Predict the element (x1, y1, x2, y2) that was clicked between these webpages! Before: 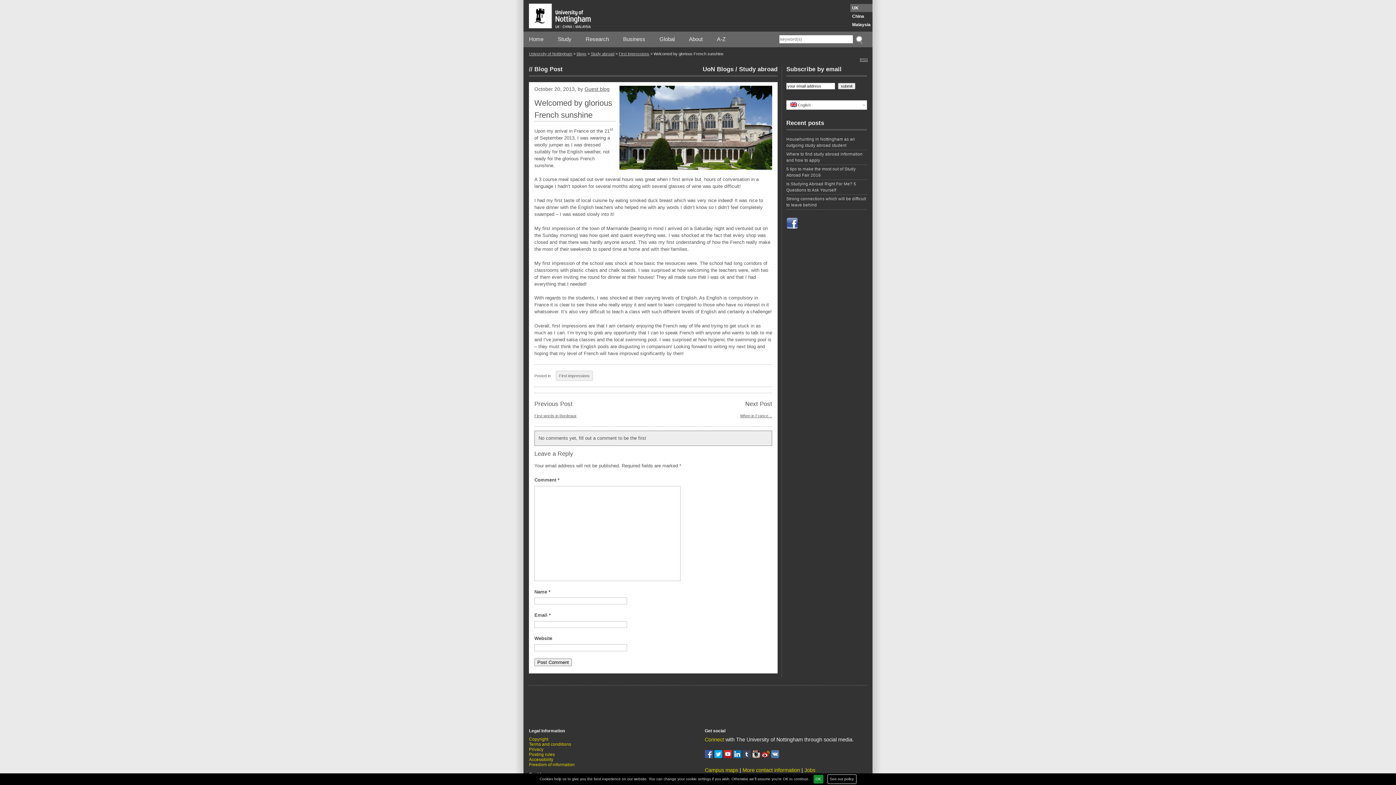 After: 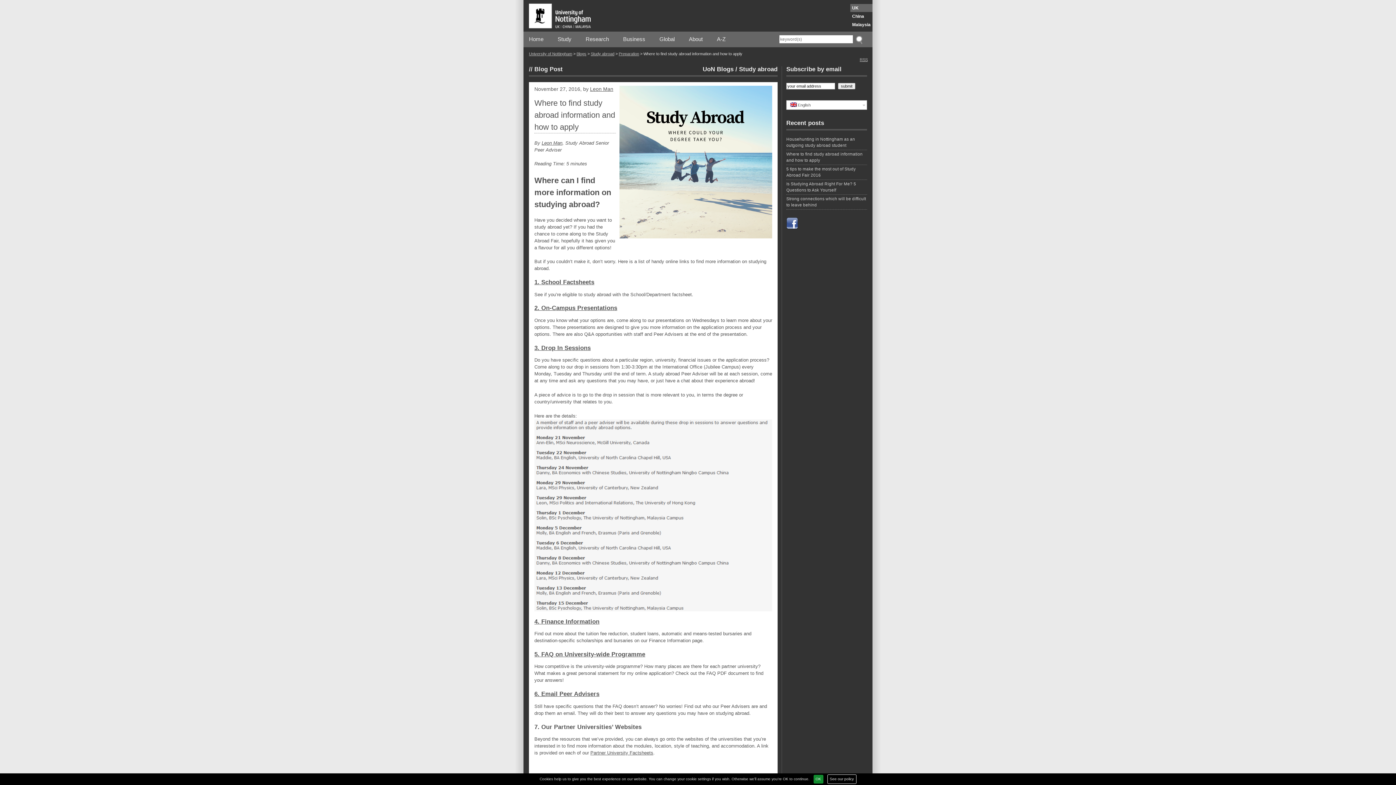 Action: label: Where to find study abroad information and how to apply bbox: (786, 151, 867, 165)